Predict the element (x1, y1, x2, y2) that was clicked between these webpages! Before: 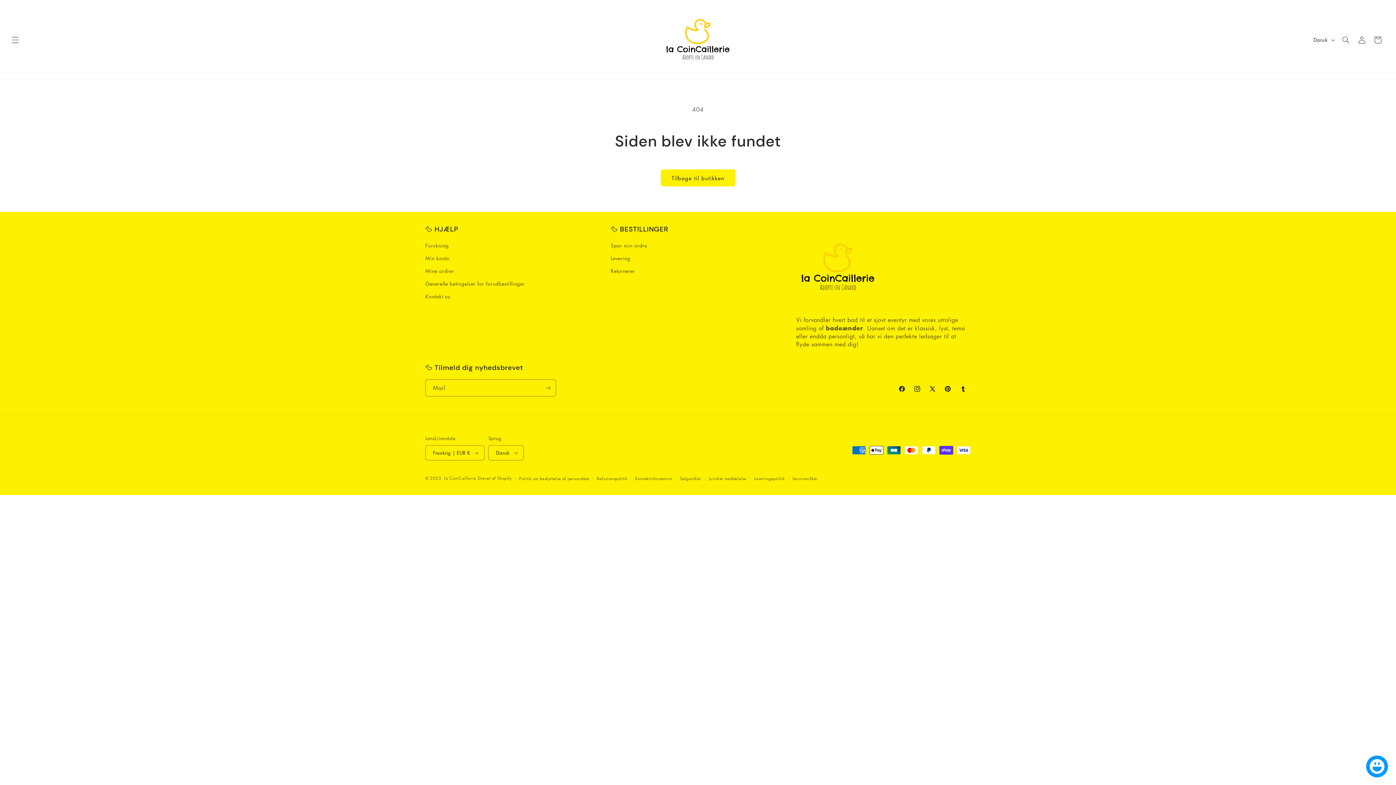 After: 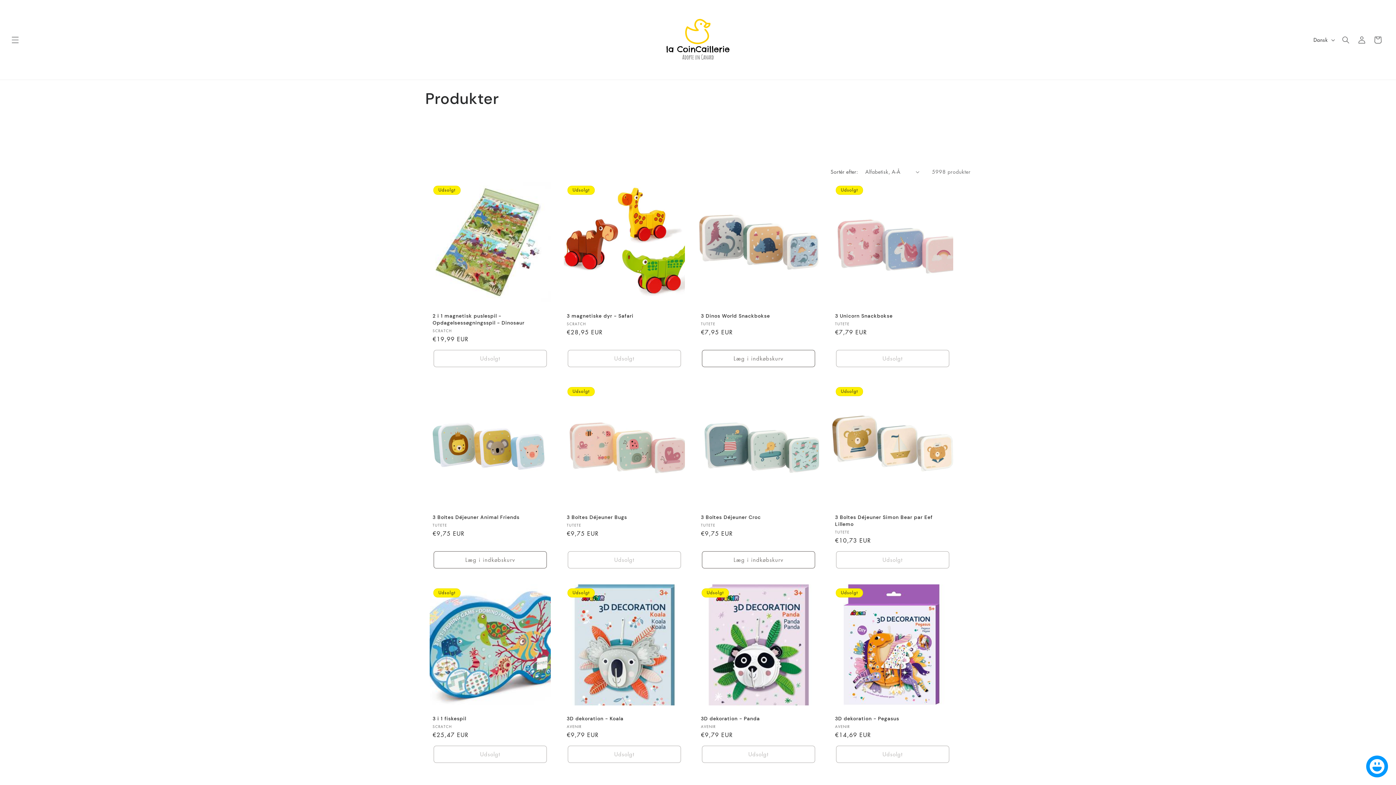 Action: label: Tilbage til butikken bbox: (660, 169, 735, 186)